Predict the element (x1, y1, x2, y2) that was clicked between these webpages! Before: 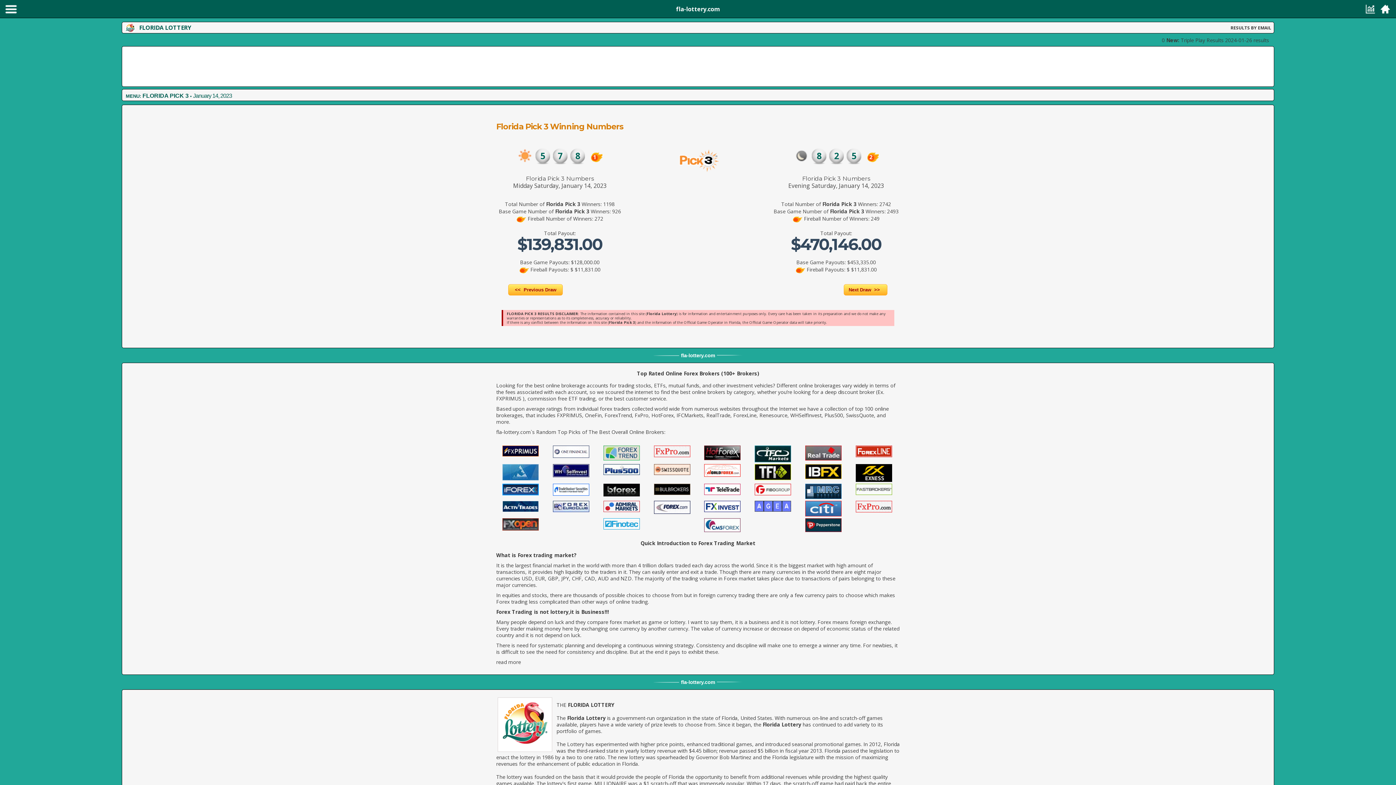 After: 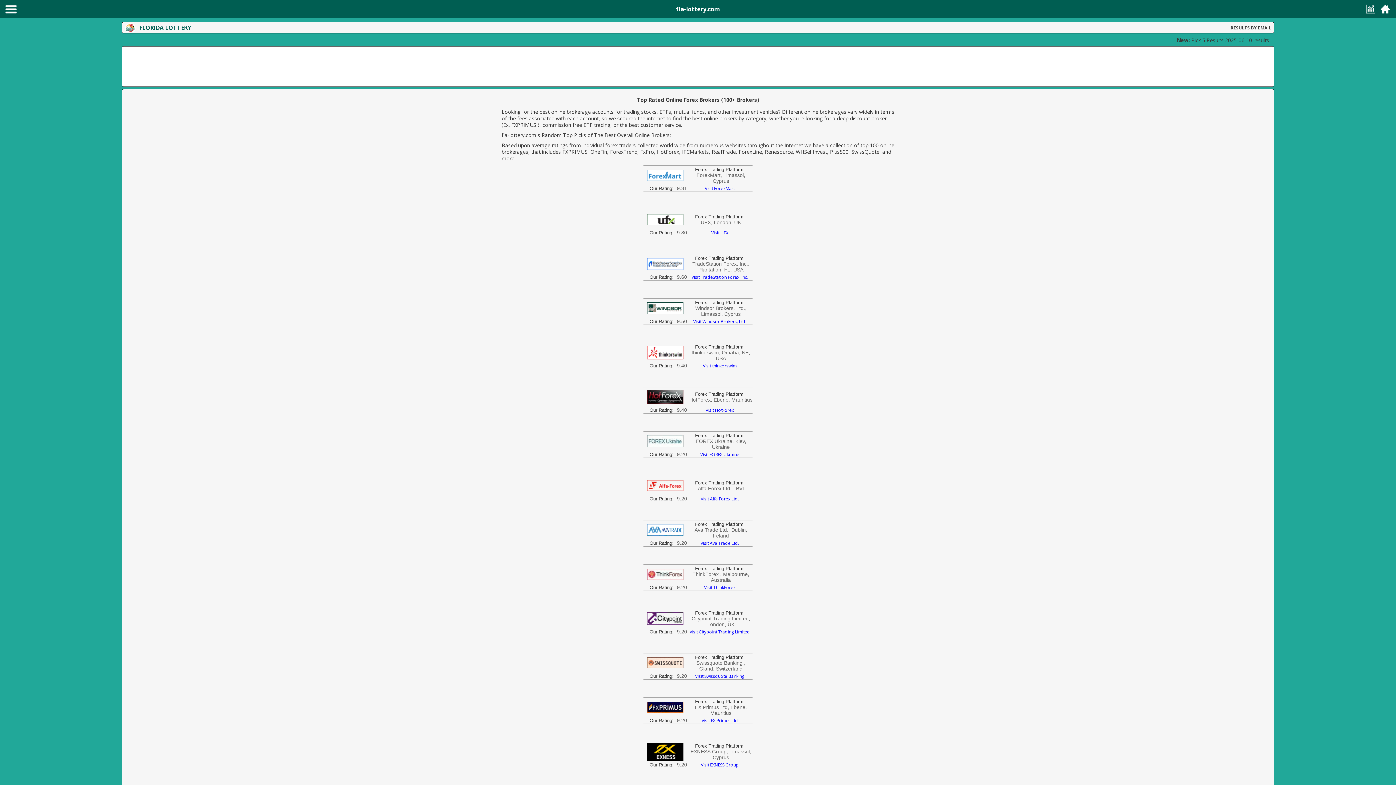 Action: bbox: (502, 520, 539, 527)